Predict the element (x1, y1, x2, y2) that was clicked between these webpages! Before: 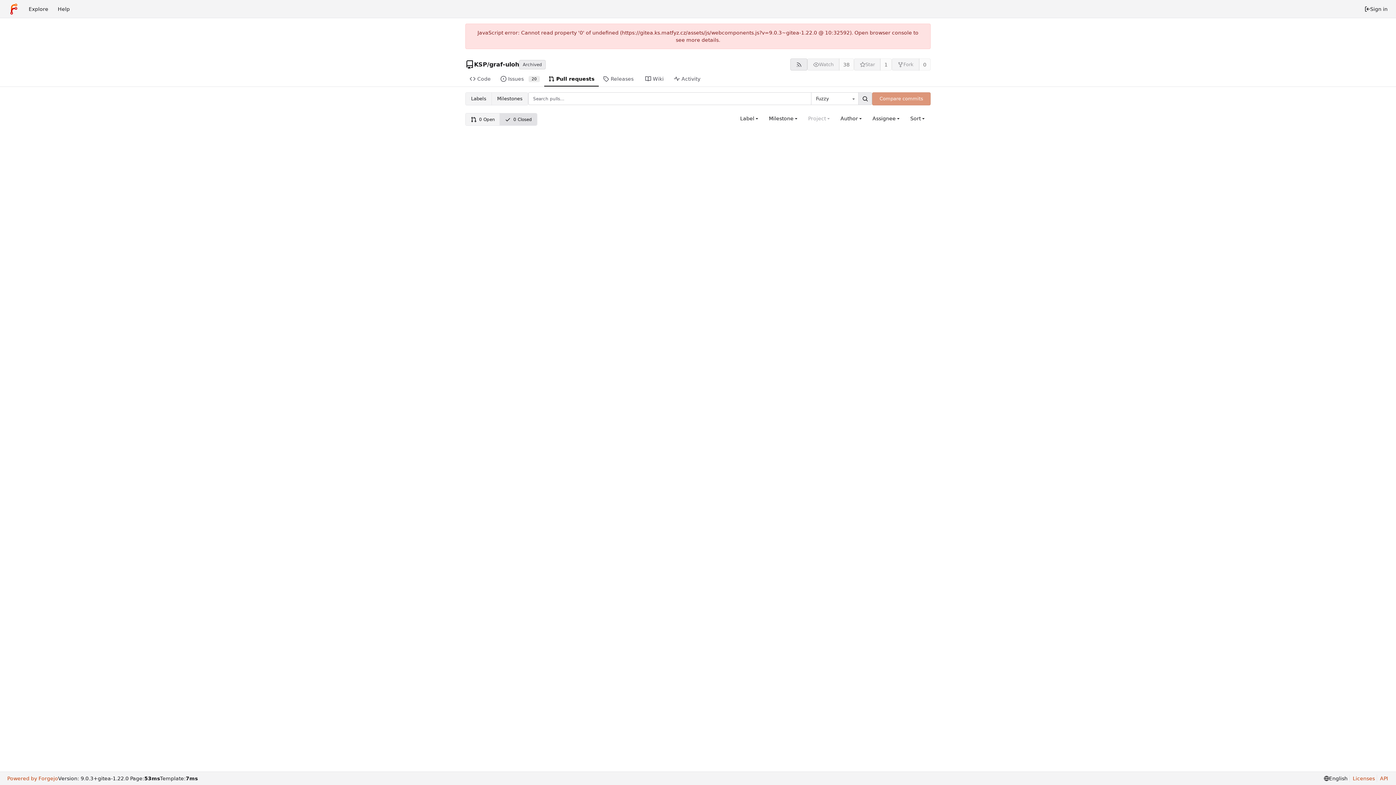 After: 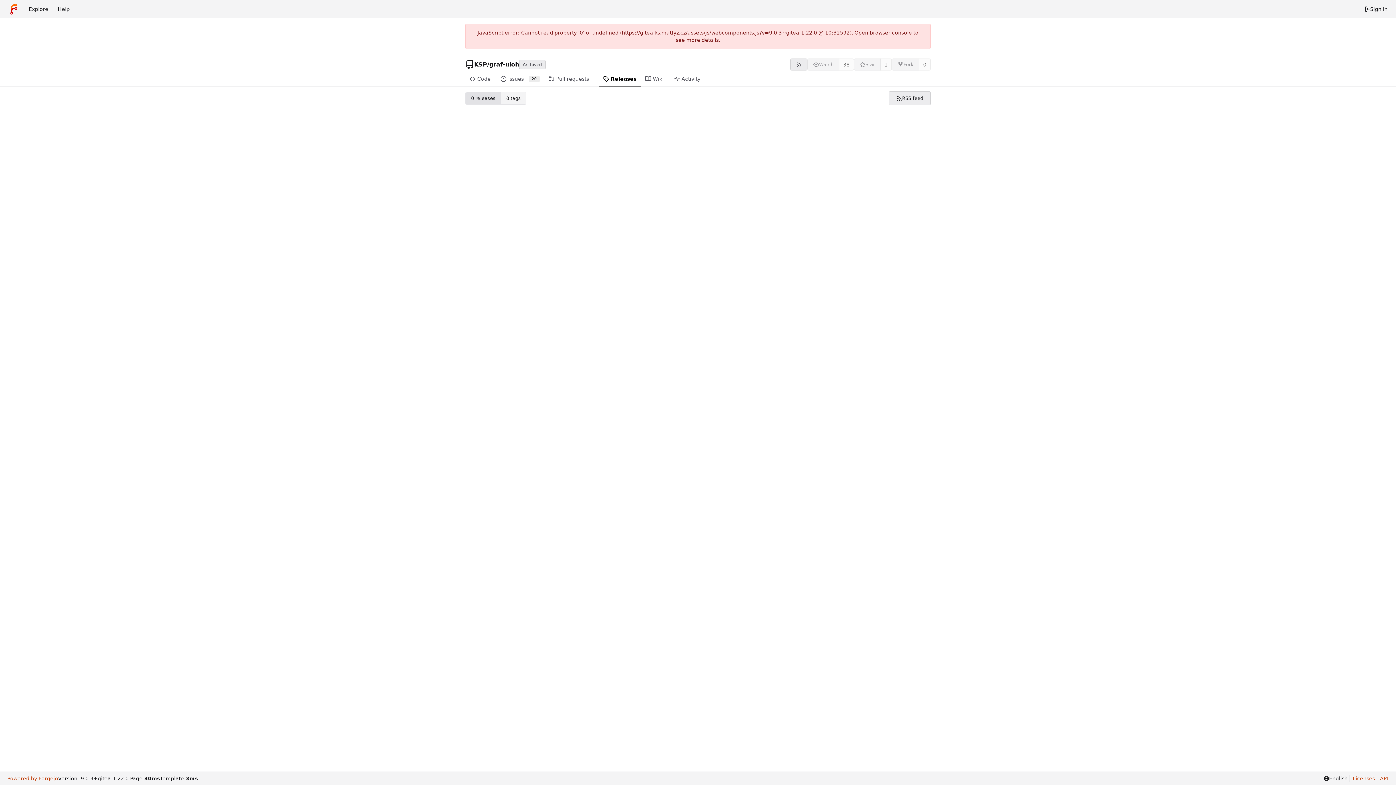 Action: bbox: (598, 72, 641, 86) label: Releases